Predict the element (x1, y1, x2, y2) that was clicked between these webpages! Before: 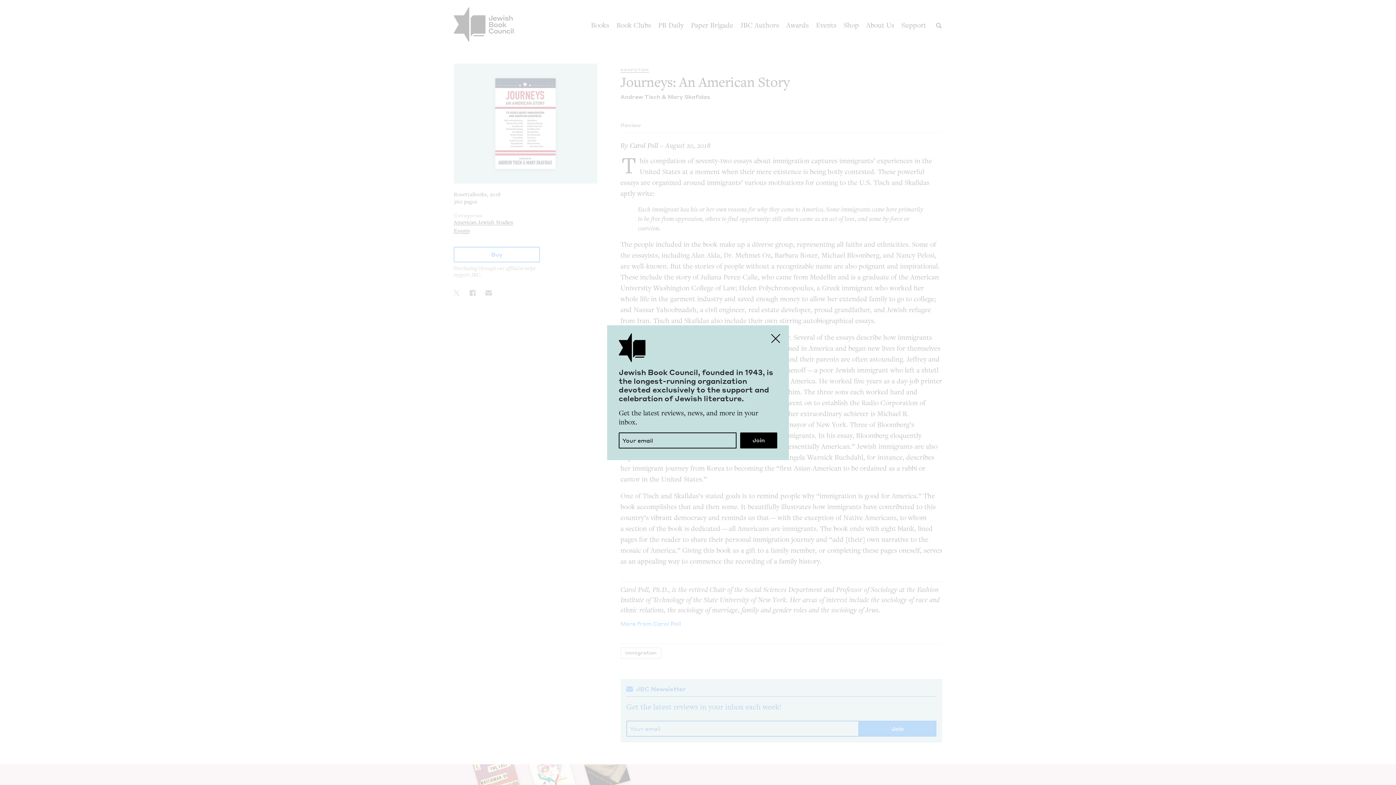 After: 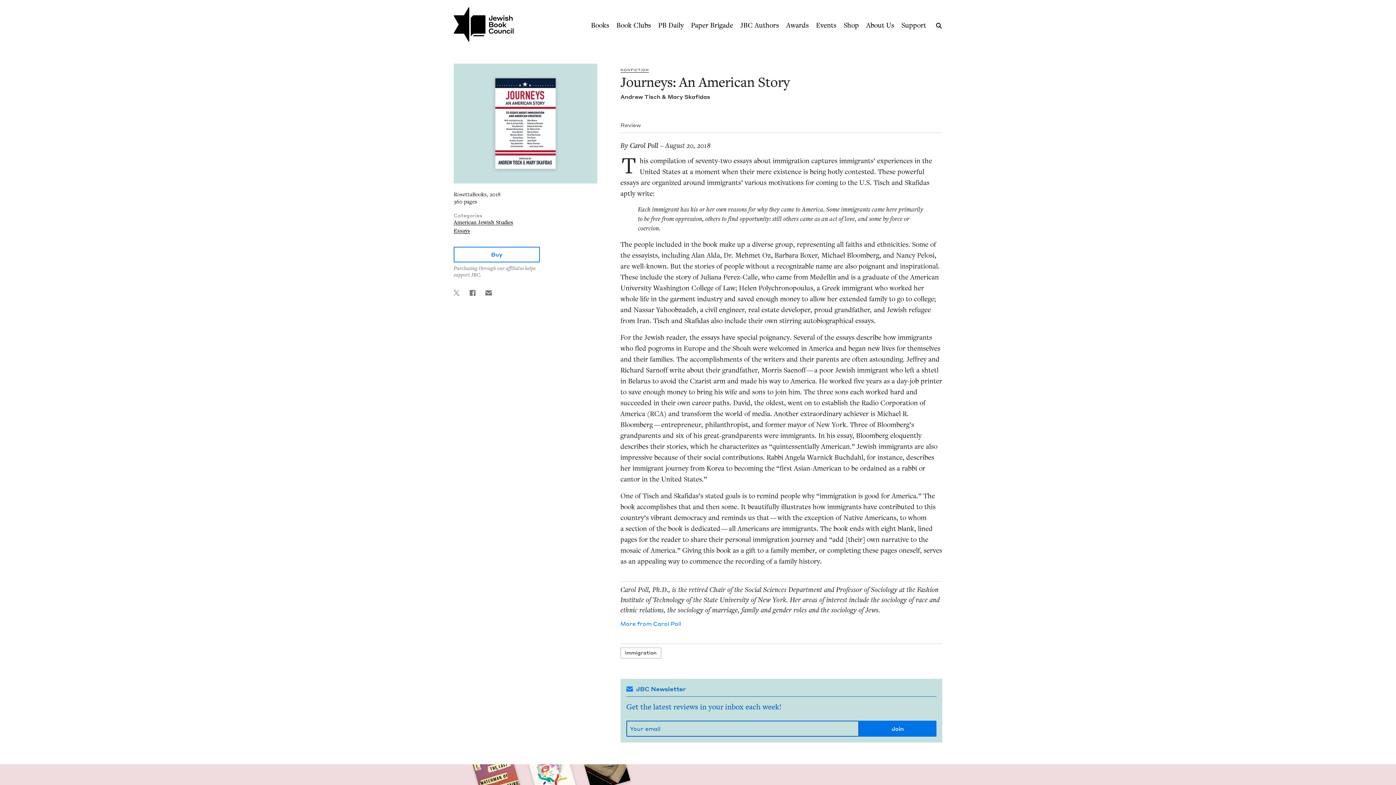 Action: label: Close bbox: (767, 329, 784, 347)